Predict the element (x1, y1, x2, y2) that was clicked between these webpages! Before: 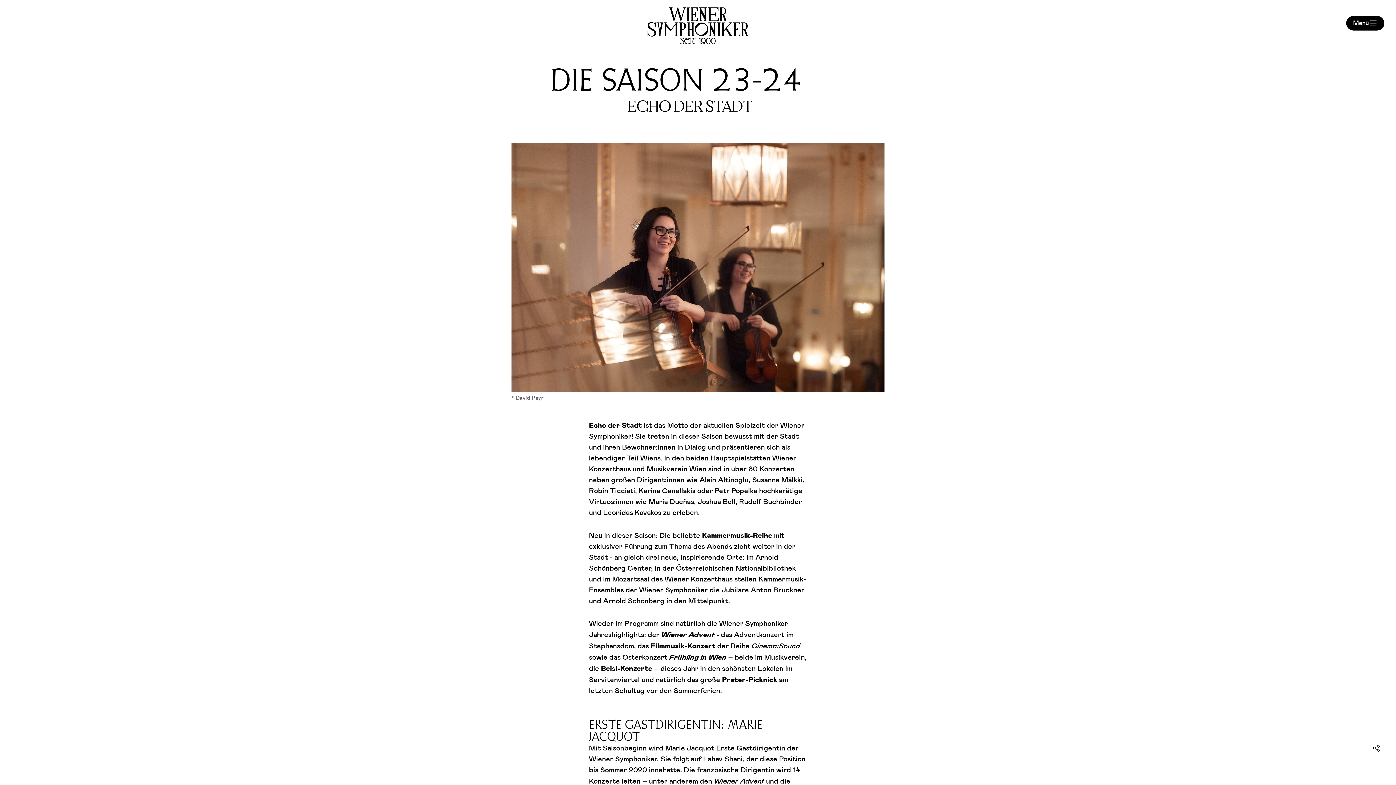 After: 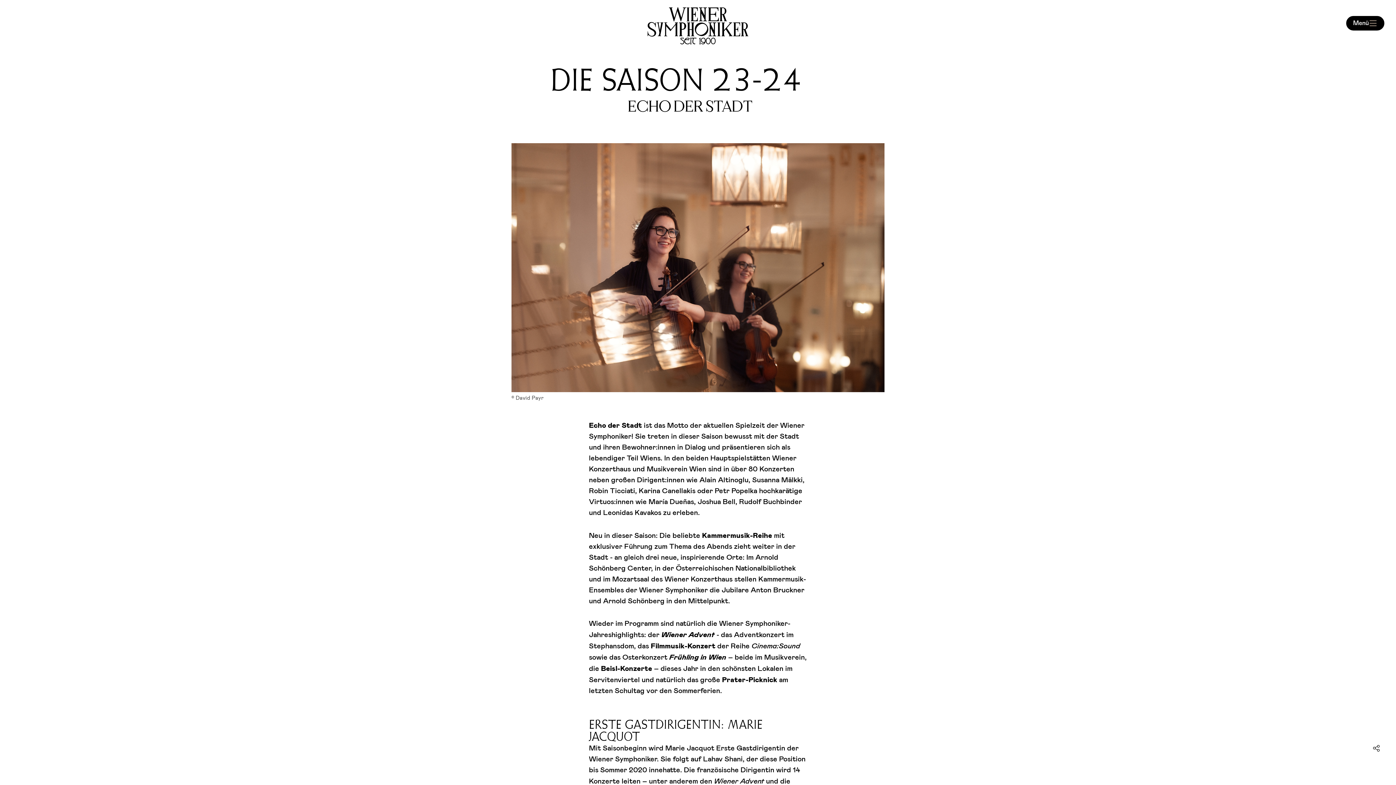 Action: label: Share bbox: (1369, 741, 1384, 756)